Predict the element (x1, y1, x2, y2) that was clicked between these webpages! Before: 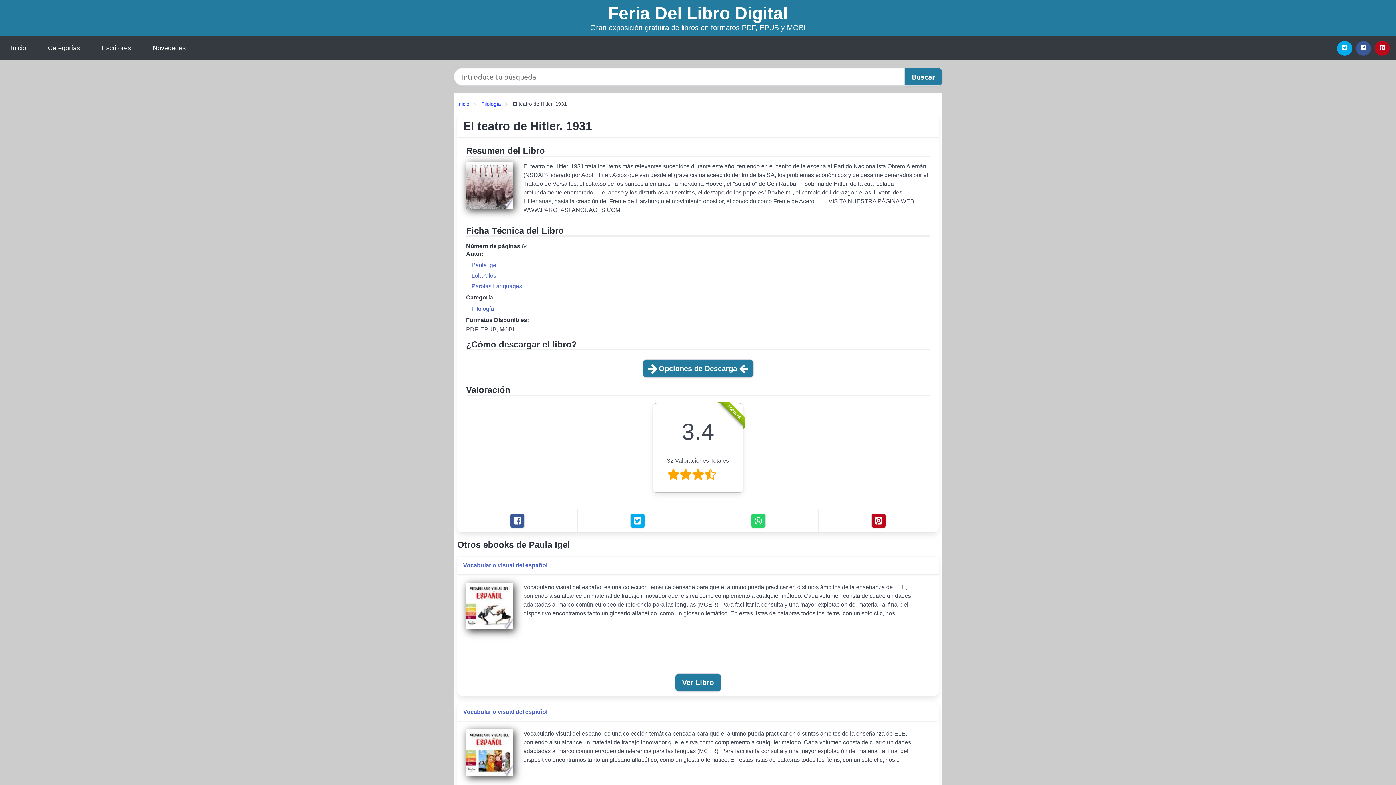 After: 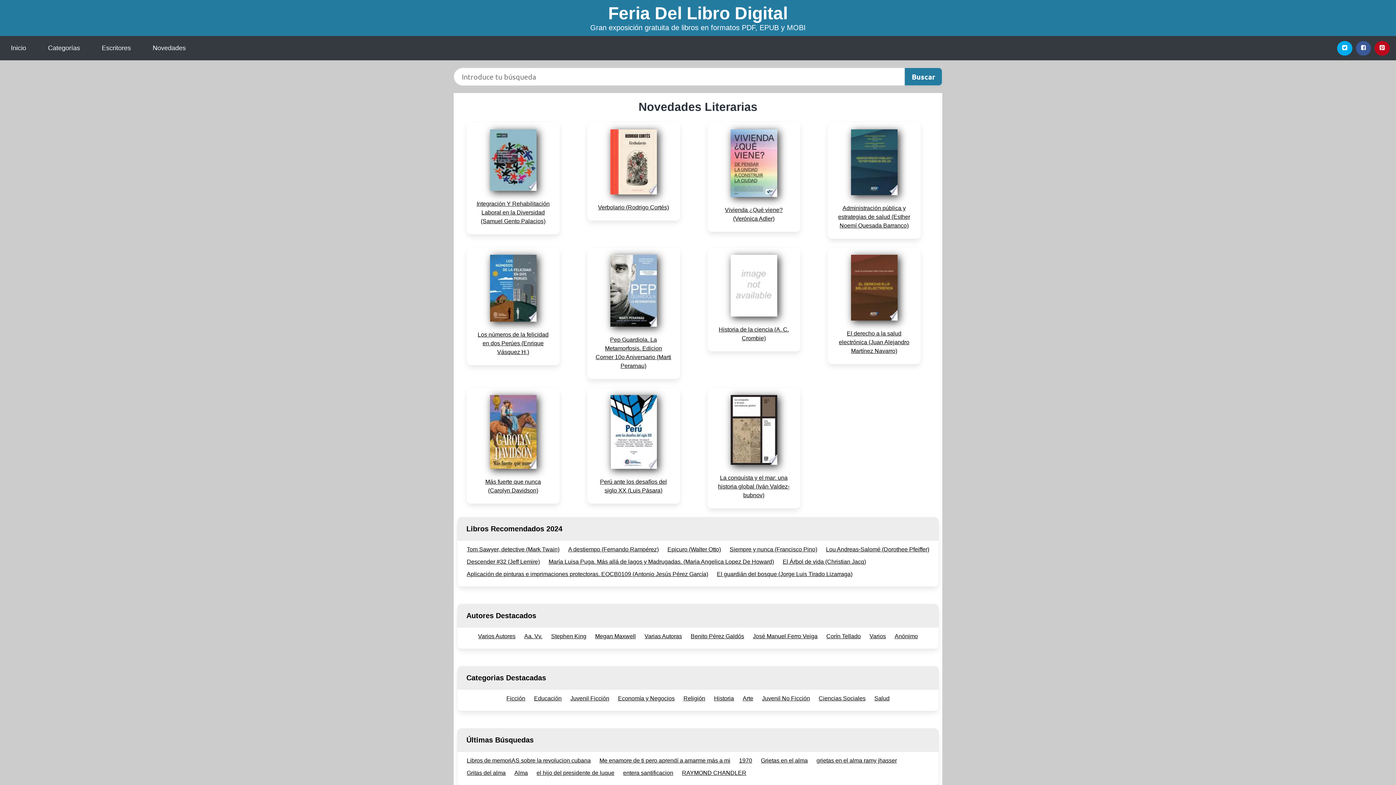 Action: bbox: (608, 3, 788, 22) label: Feria Del Libro Digital